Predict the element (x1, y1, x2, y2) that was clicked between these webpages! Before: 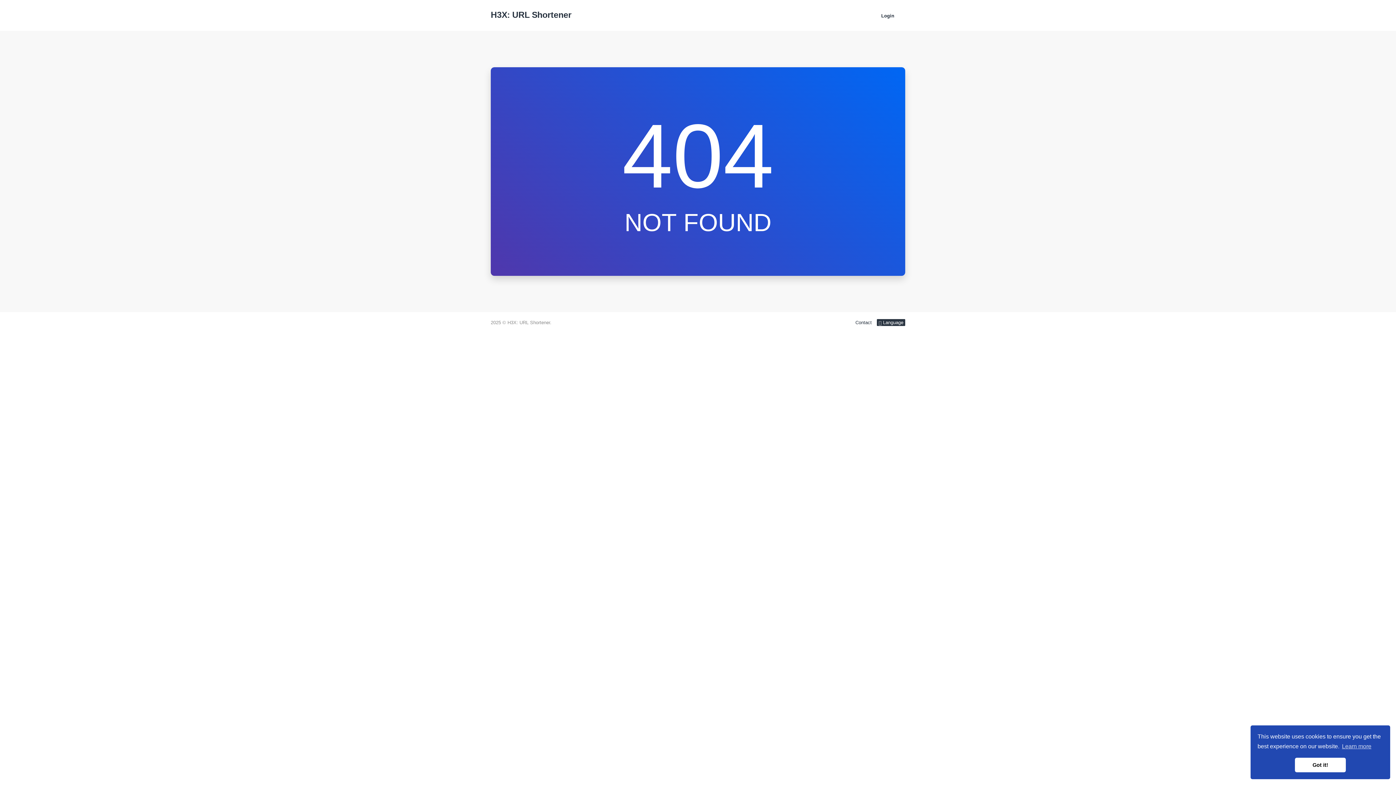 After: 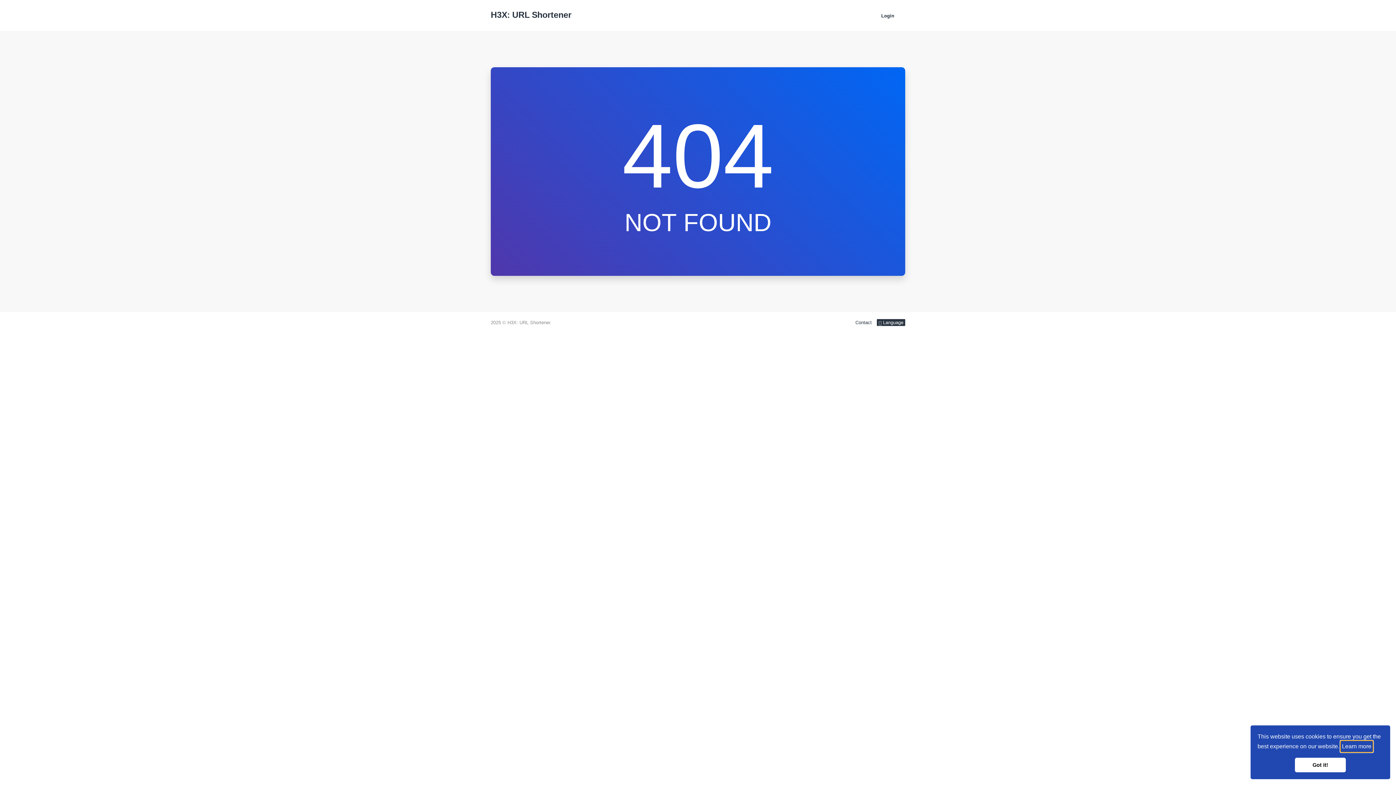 Action: bbox: (1341, 741, 1372, 752) label: learn more about cookies